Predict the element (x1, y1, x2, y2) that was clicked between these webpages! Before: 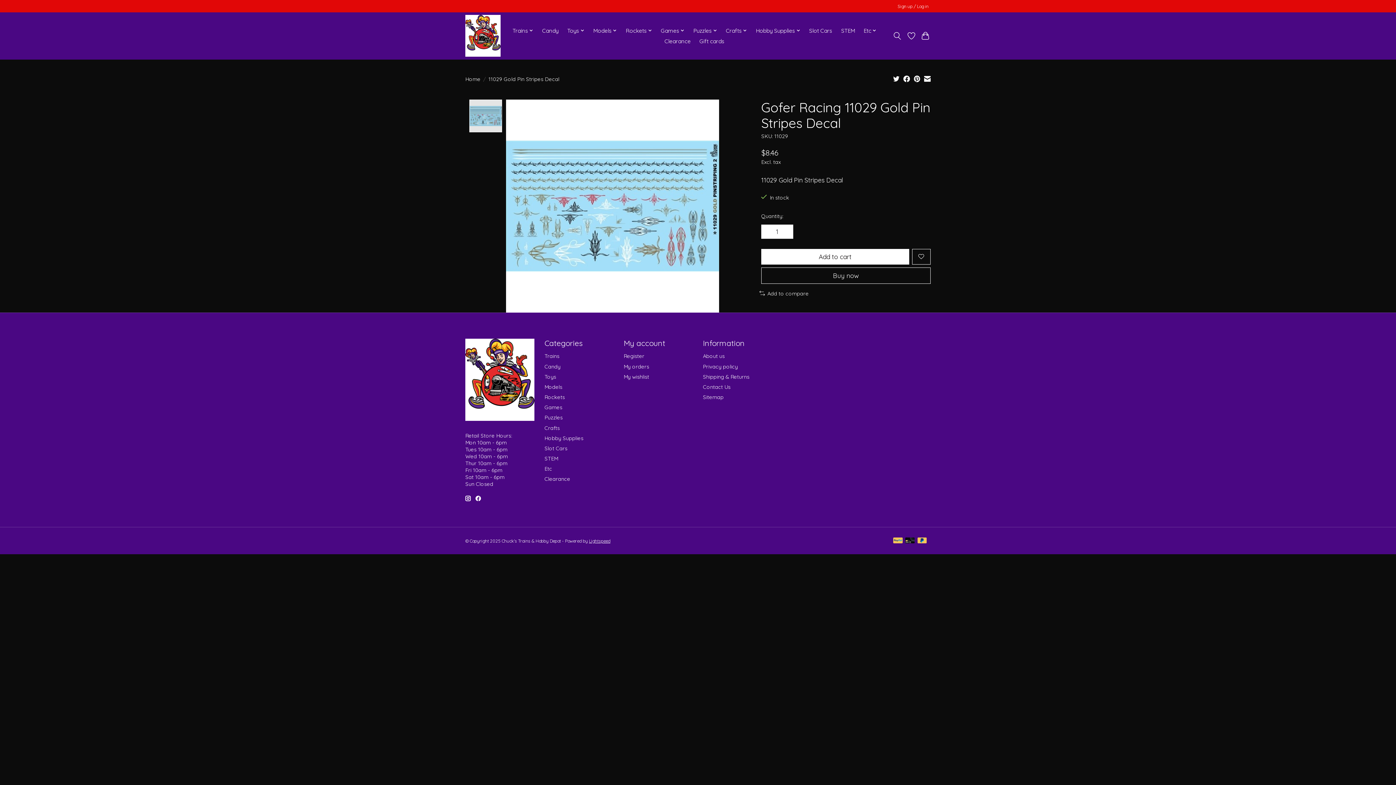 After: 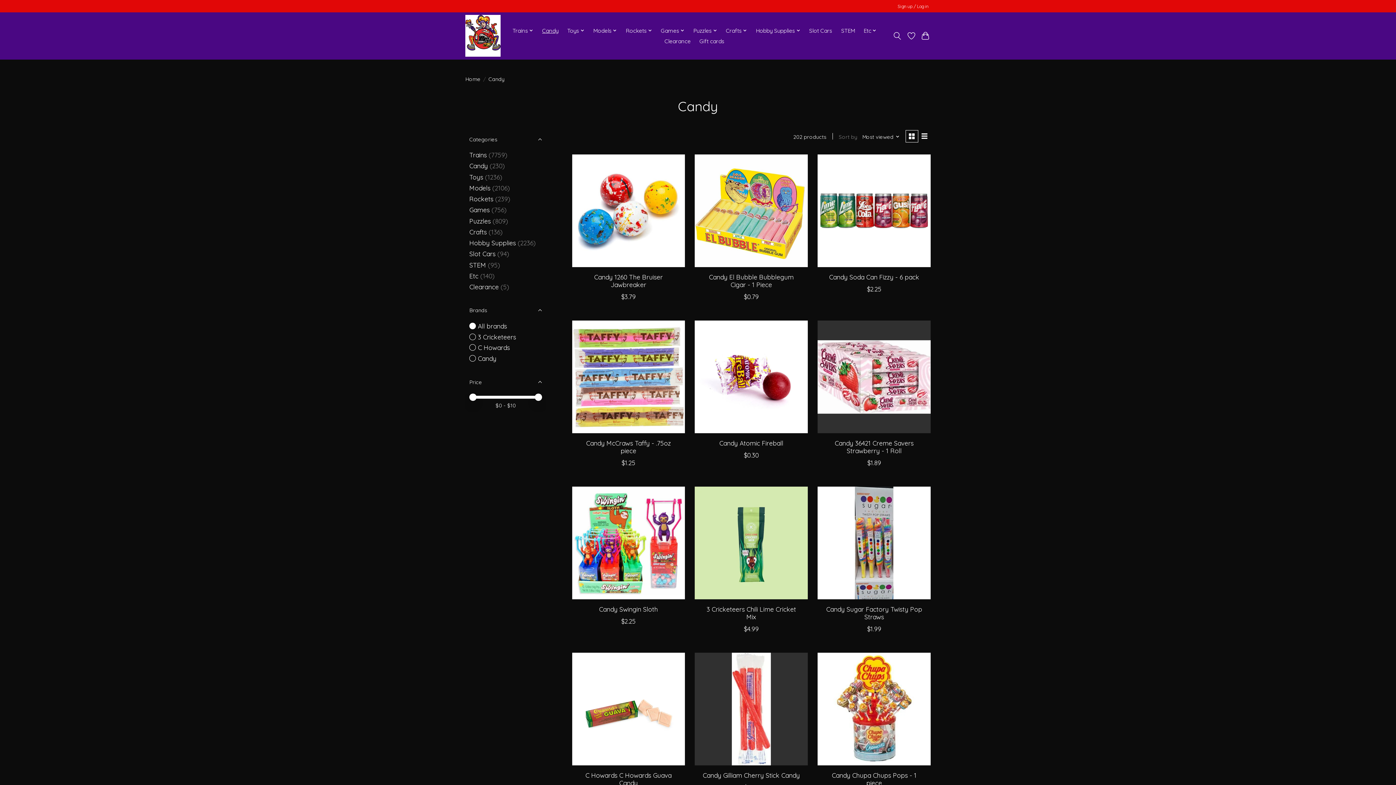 Action: bbox: (544, 363, 560, 370) label: Candy